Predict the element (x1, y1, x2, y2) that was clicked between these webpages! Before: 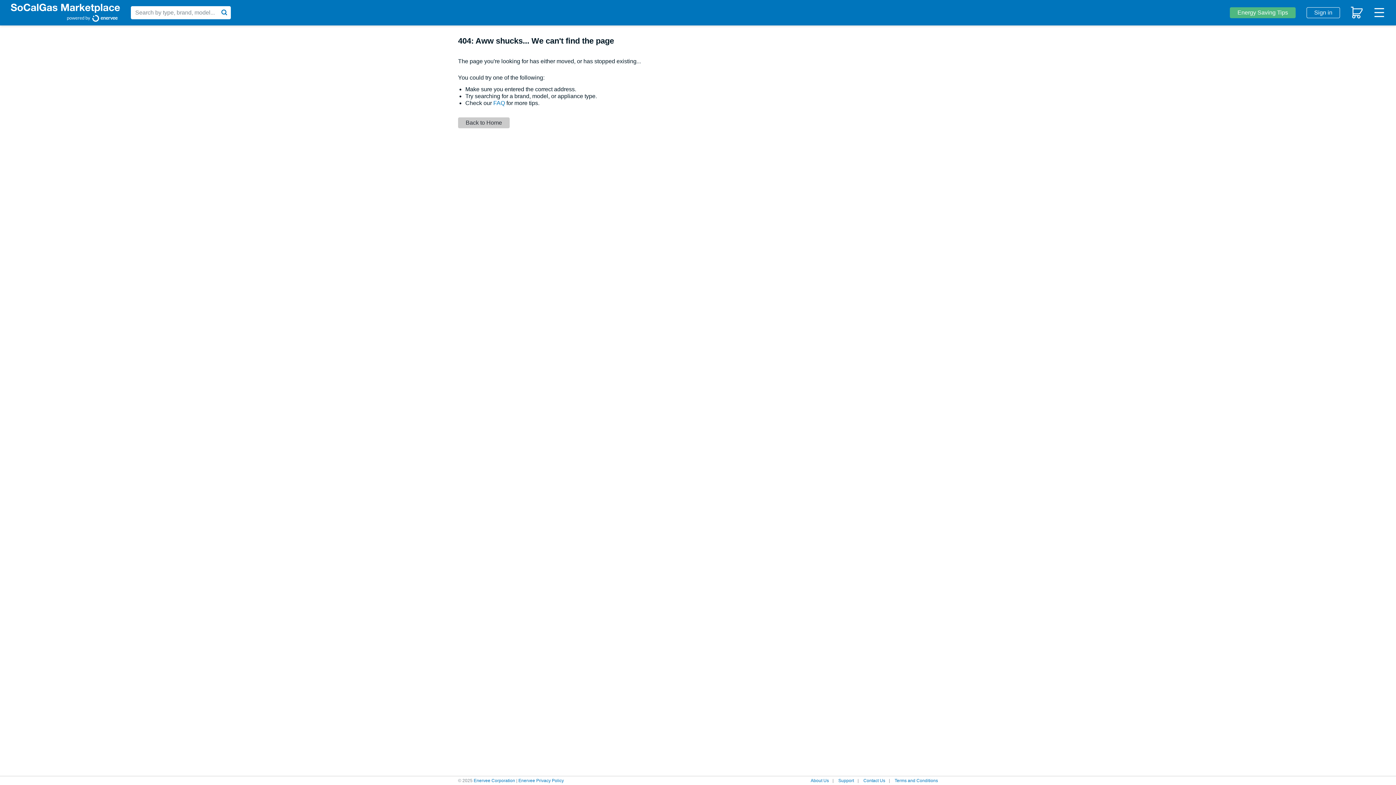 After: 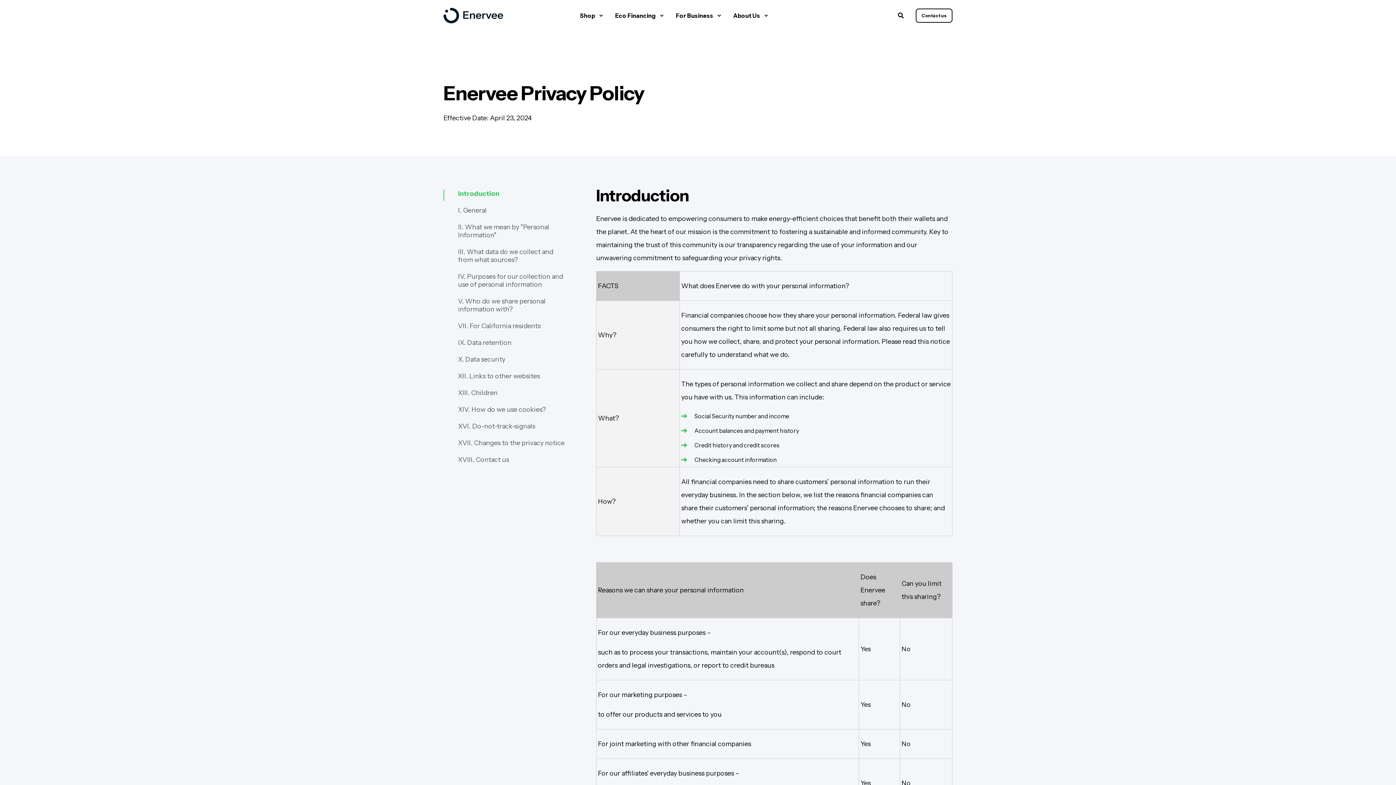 Action: label: Enervee Privacy Policy bbox: (518, 778, 564, 783)